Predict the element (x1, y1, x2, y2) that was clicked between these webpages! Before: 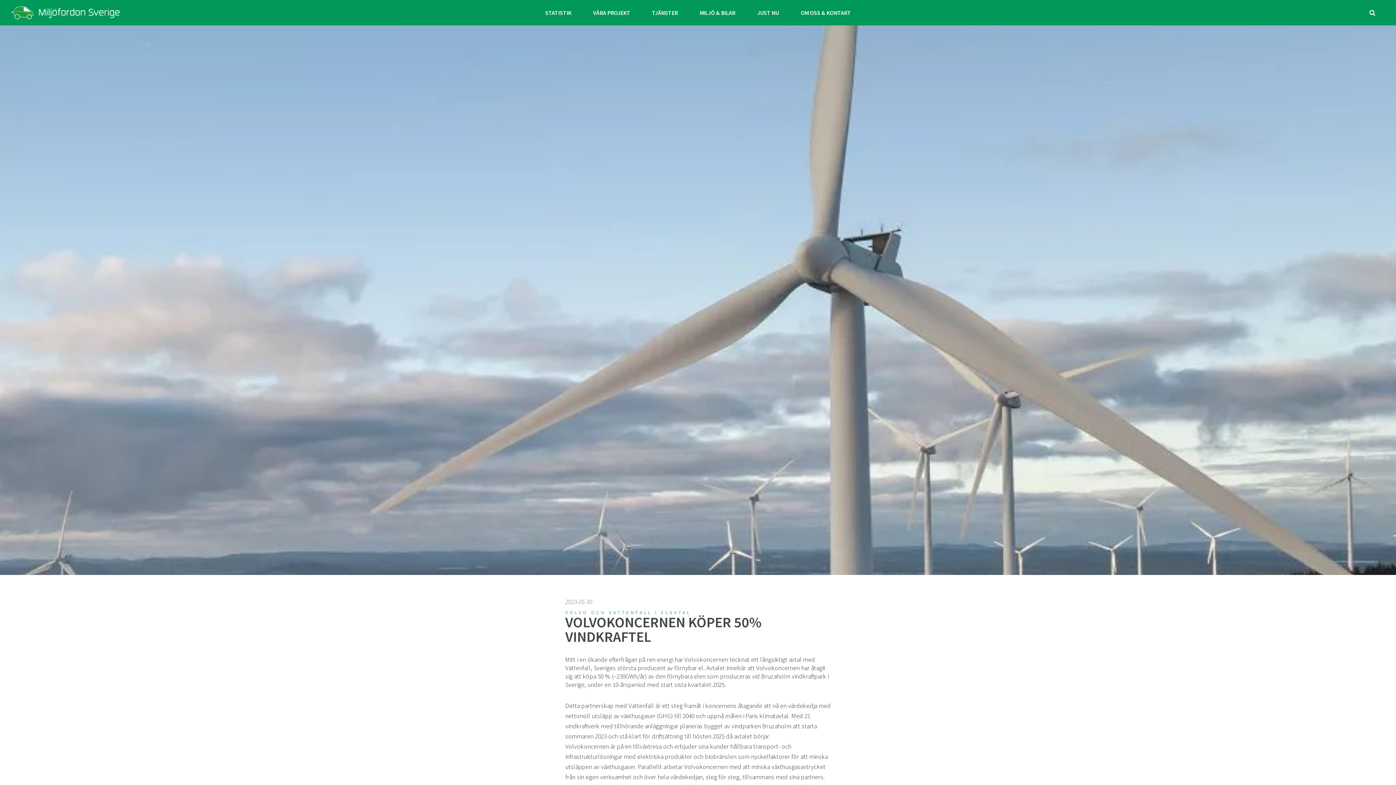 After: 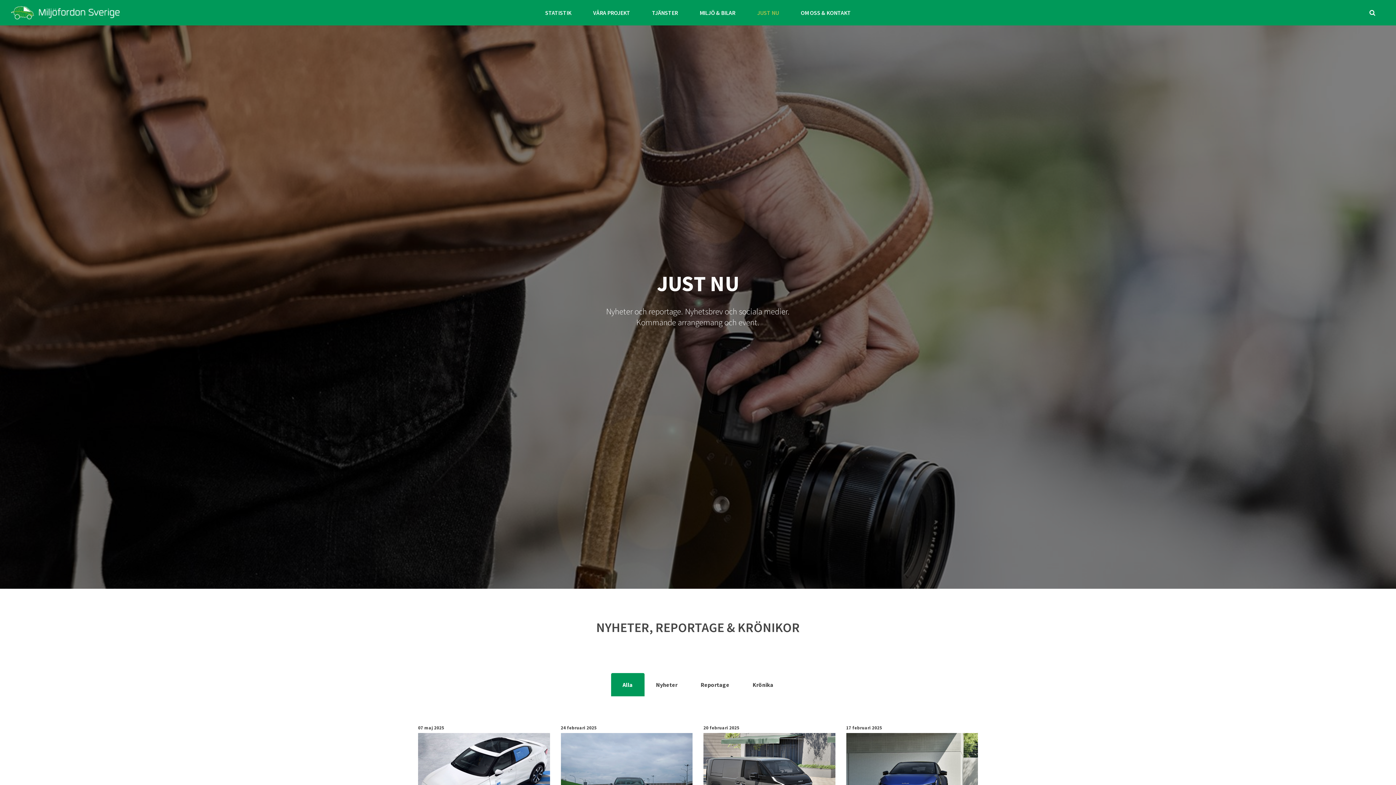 Action: label: JUST NU bbox: (746, 0, 790, 25)